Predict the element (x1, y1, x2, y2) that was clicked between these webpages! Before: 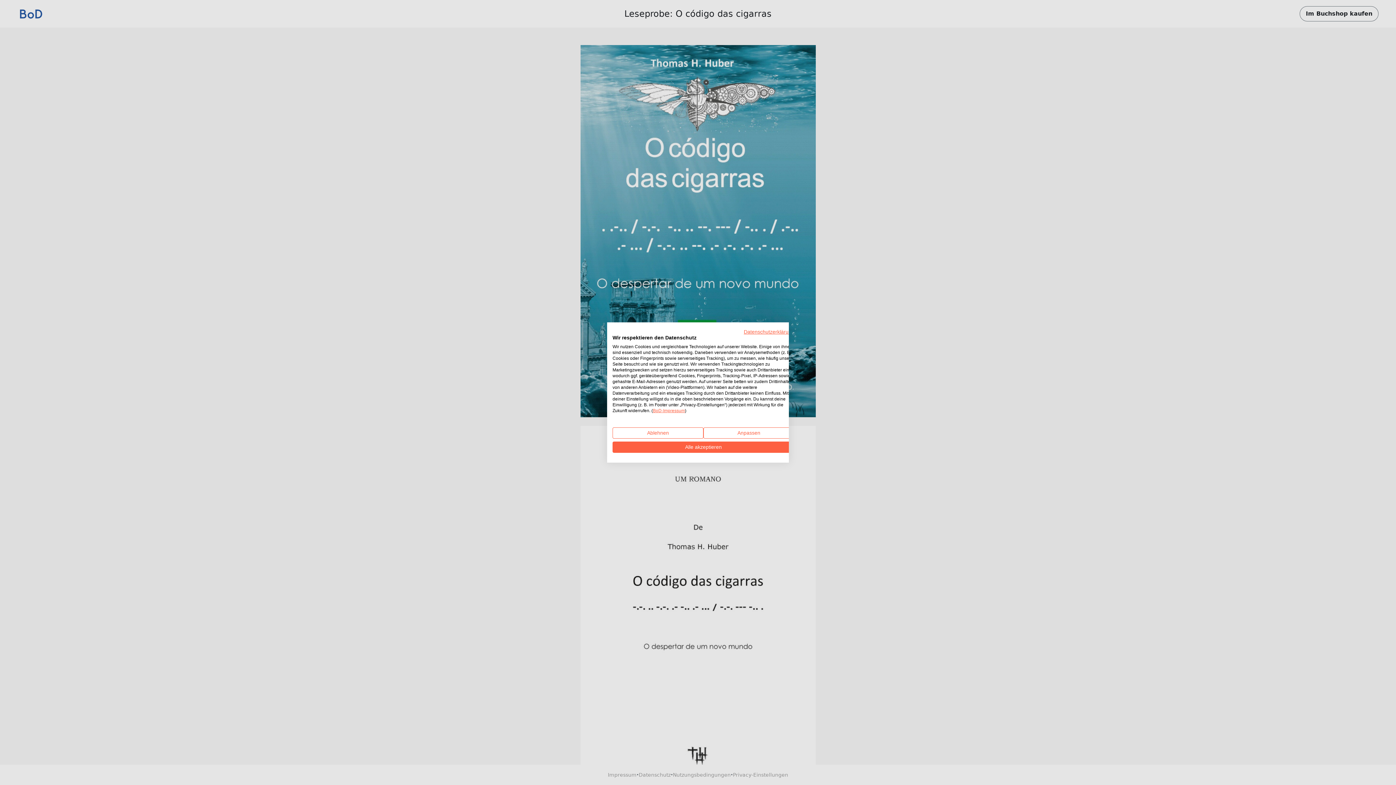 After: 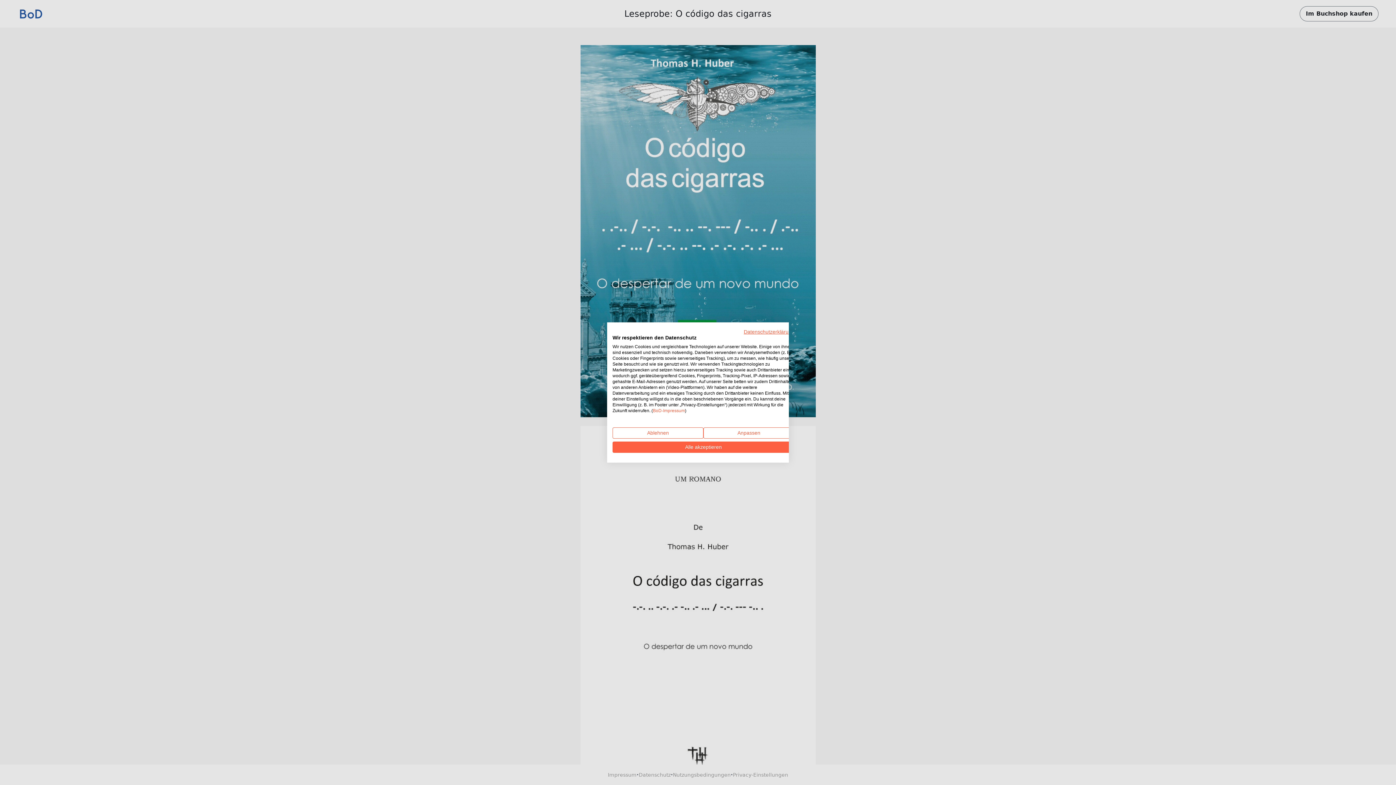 Action: label: BoD-Impressum bbox: (653, 408, 685, 413)